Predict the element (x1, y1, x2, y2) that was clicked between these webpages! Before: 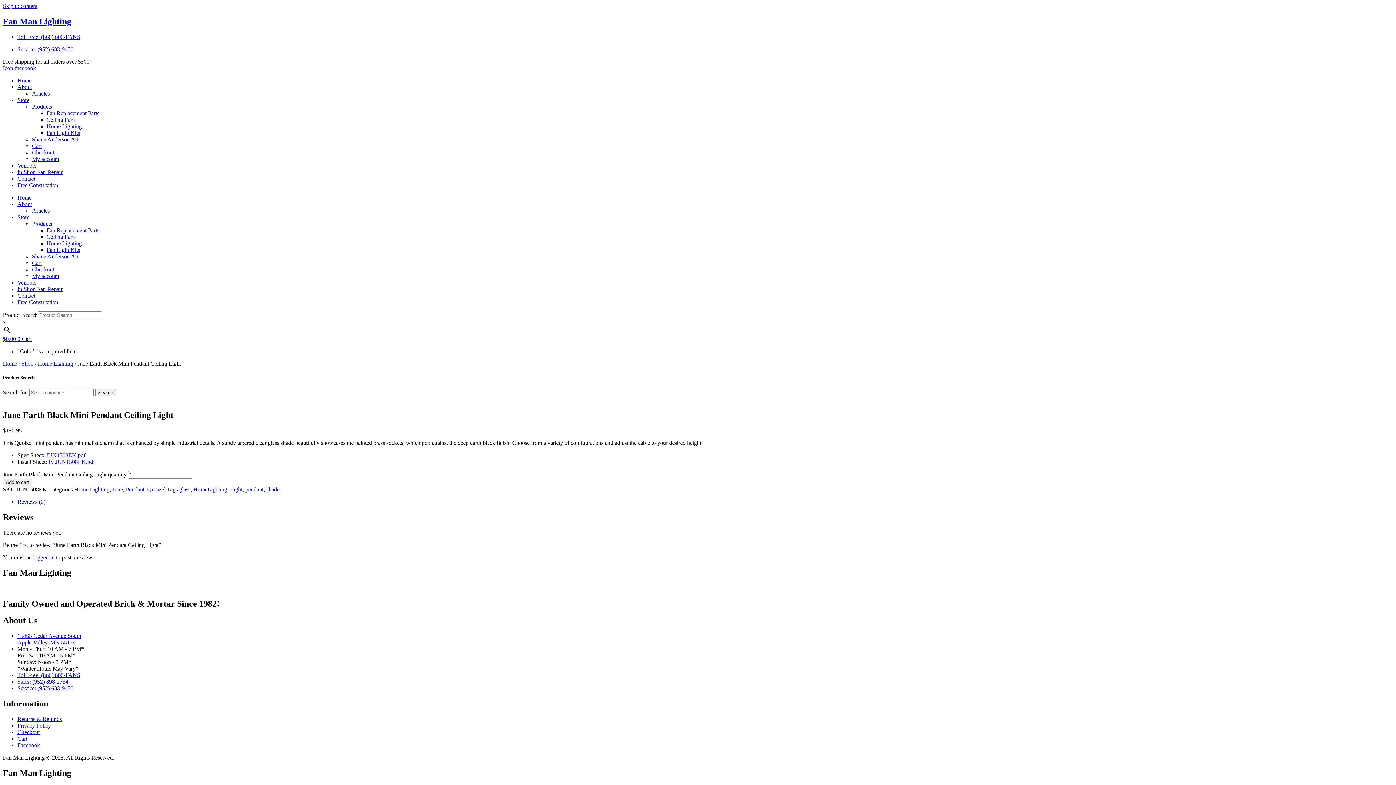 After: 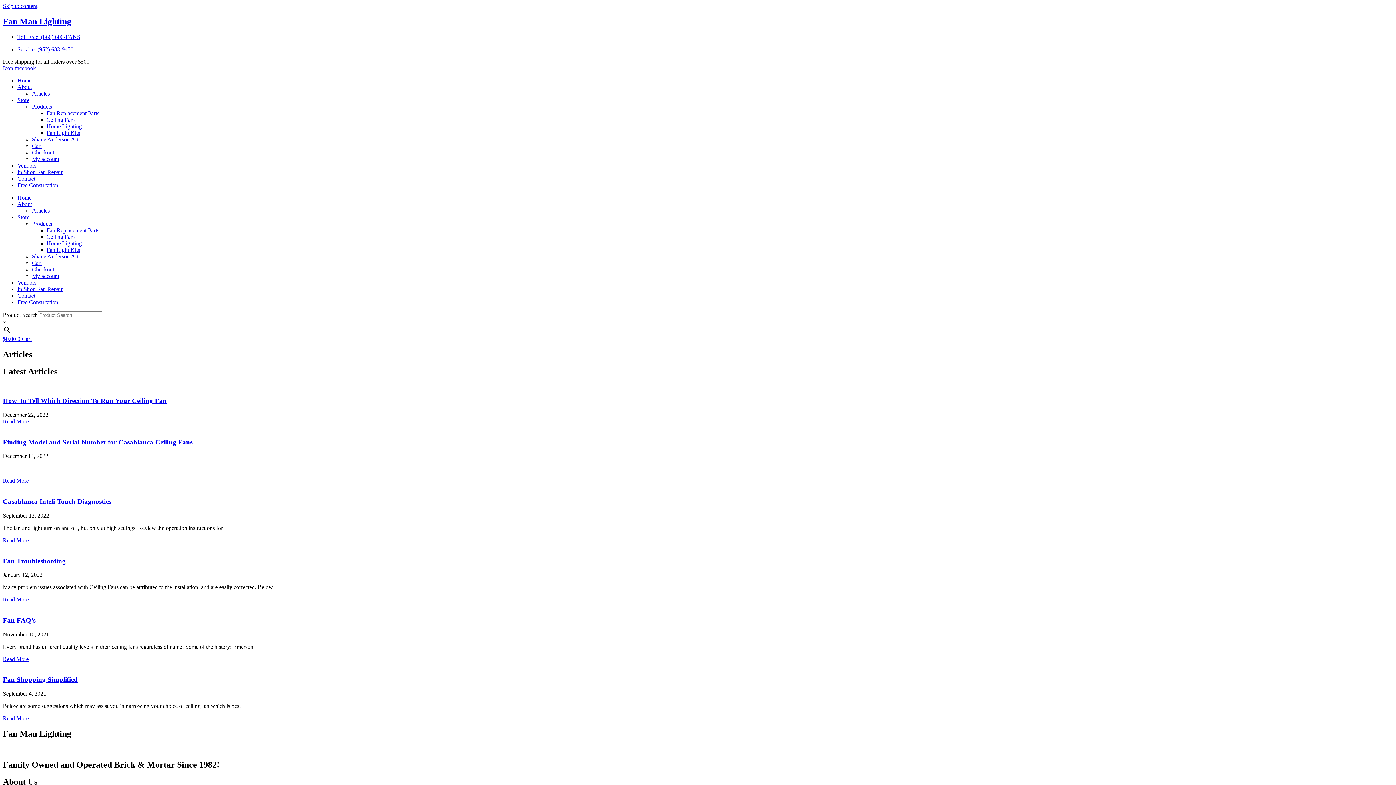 Action: bbox: (32, 207, 49, 213) label: Articles